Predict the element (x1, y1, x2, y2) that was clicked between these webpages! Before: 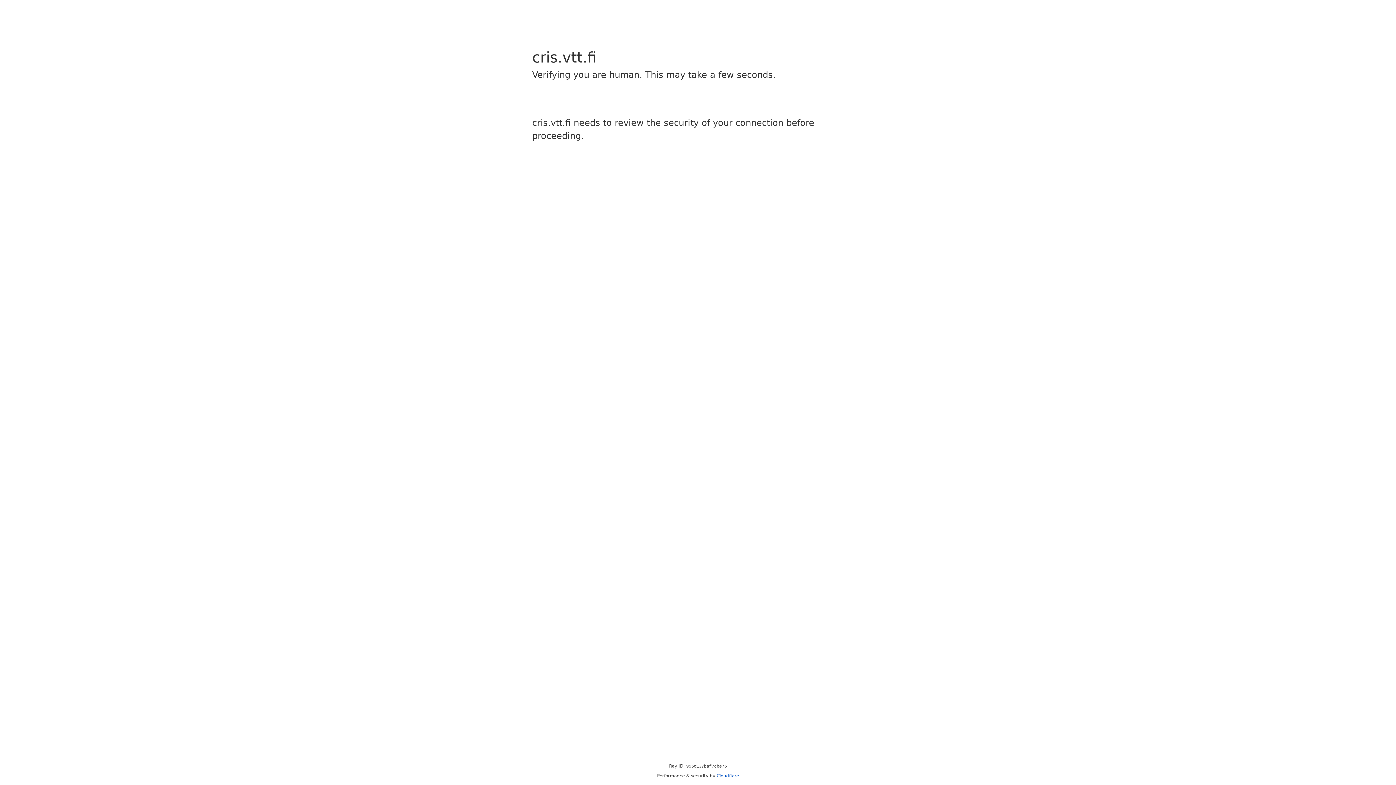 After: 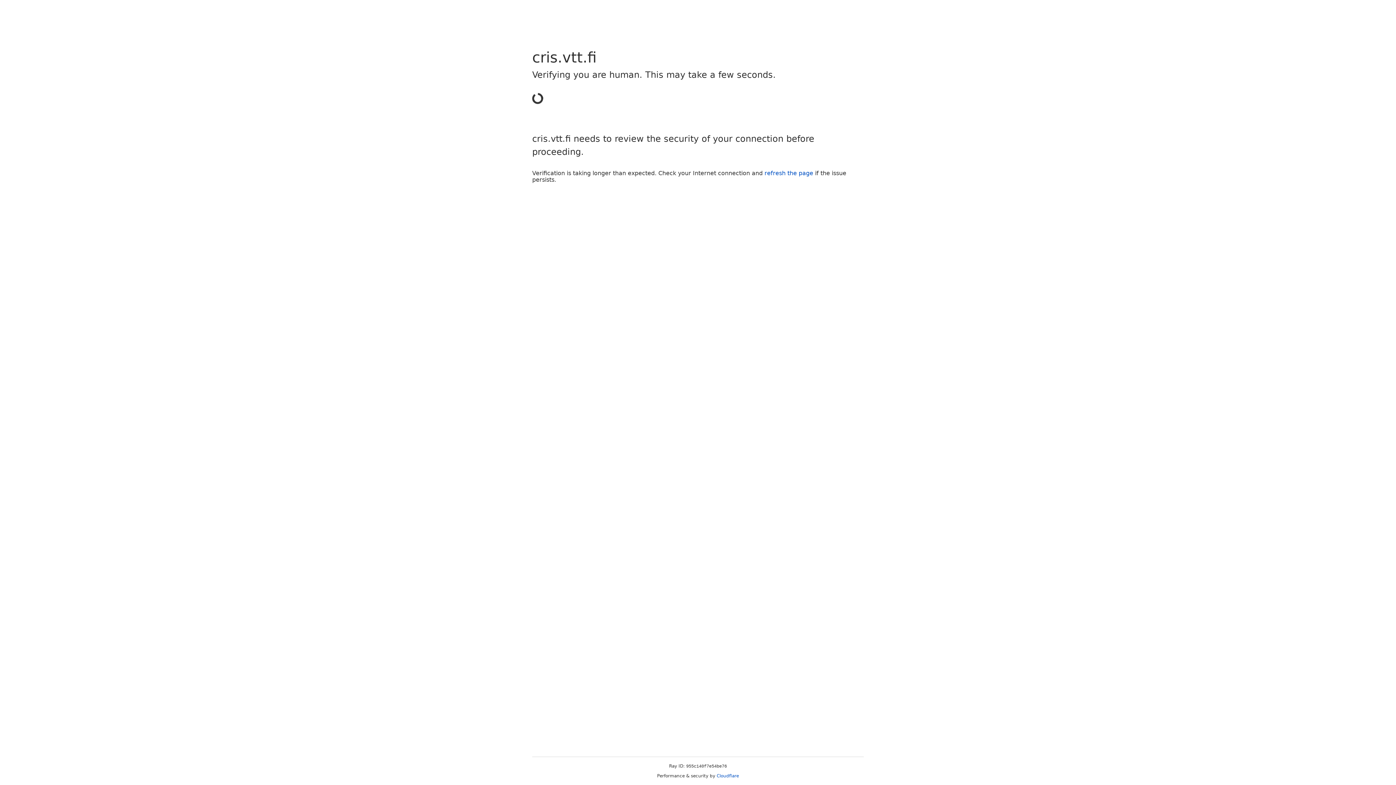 Action: label: Cloudflare bbox: (716, 773, 739, 778)